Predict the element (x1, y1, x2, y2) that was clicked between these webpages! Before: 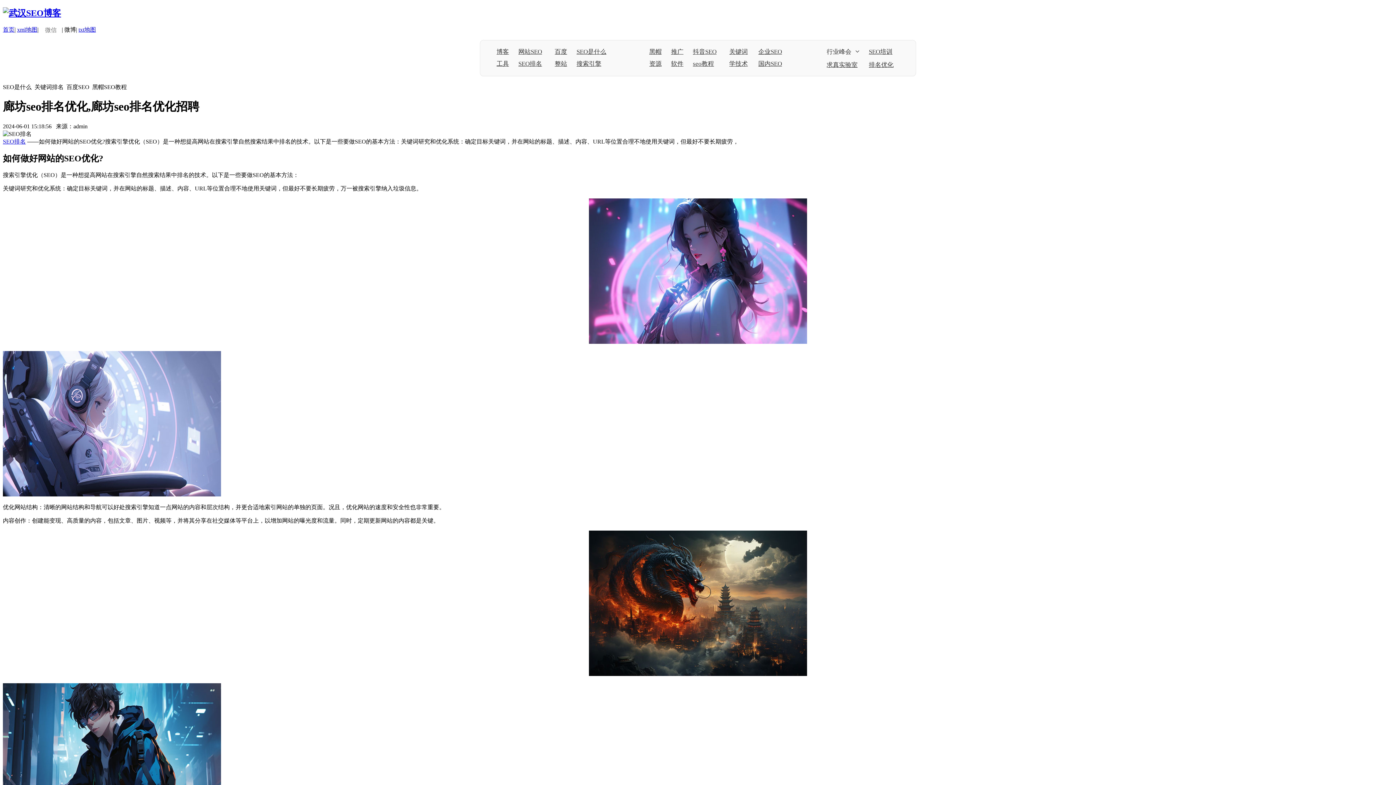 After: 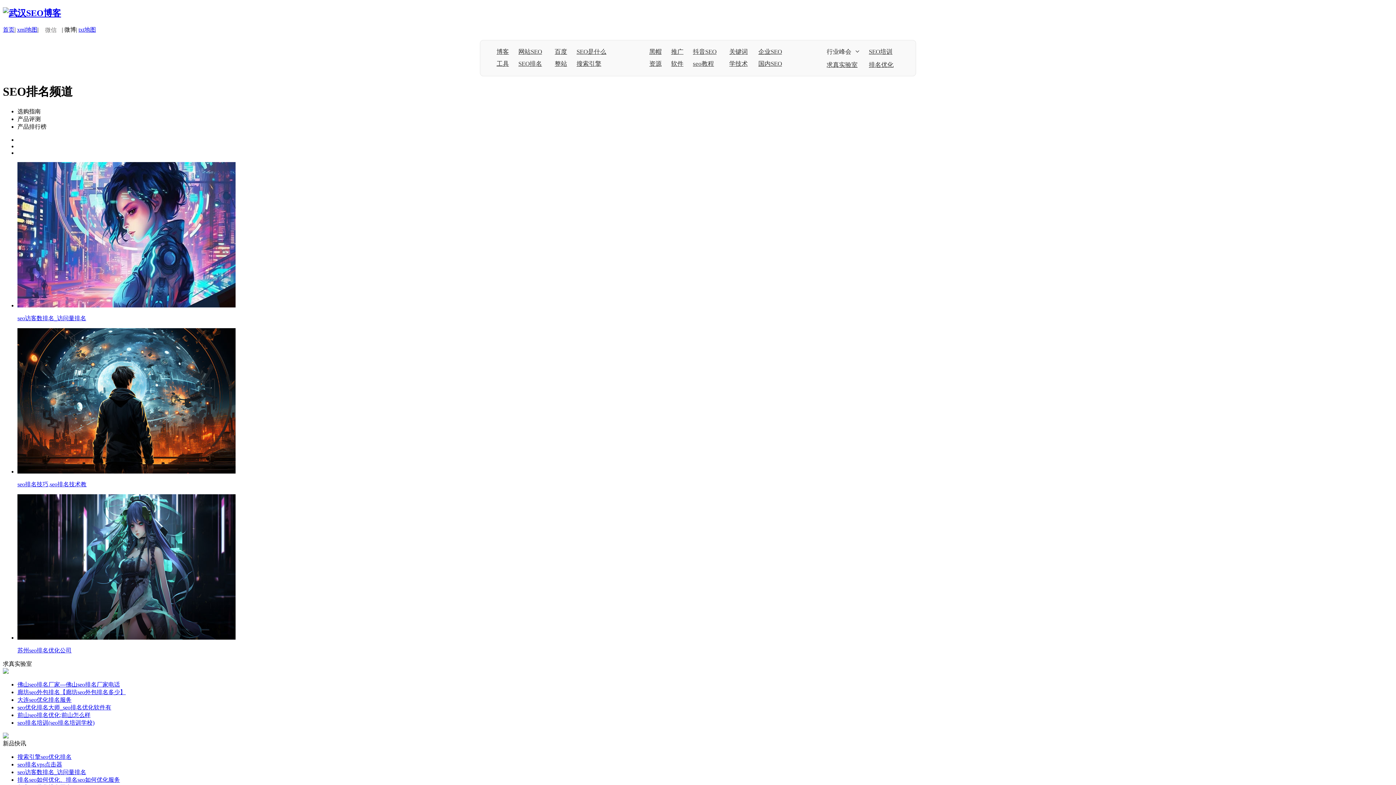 Action: label: SEO排名 bbox: (518, 59, 547, 67)